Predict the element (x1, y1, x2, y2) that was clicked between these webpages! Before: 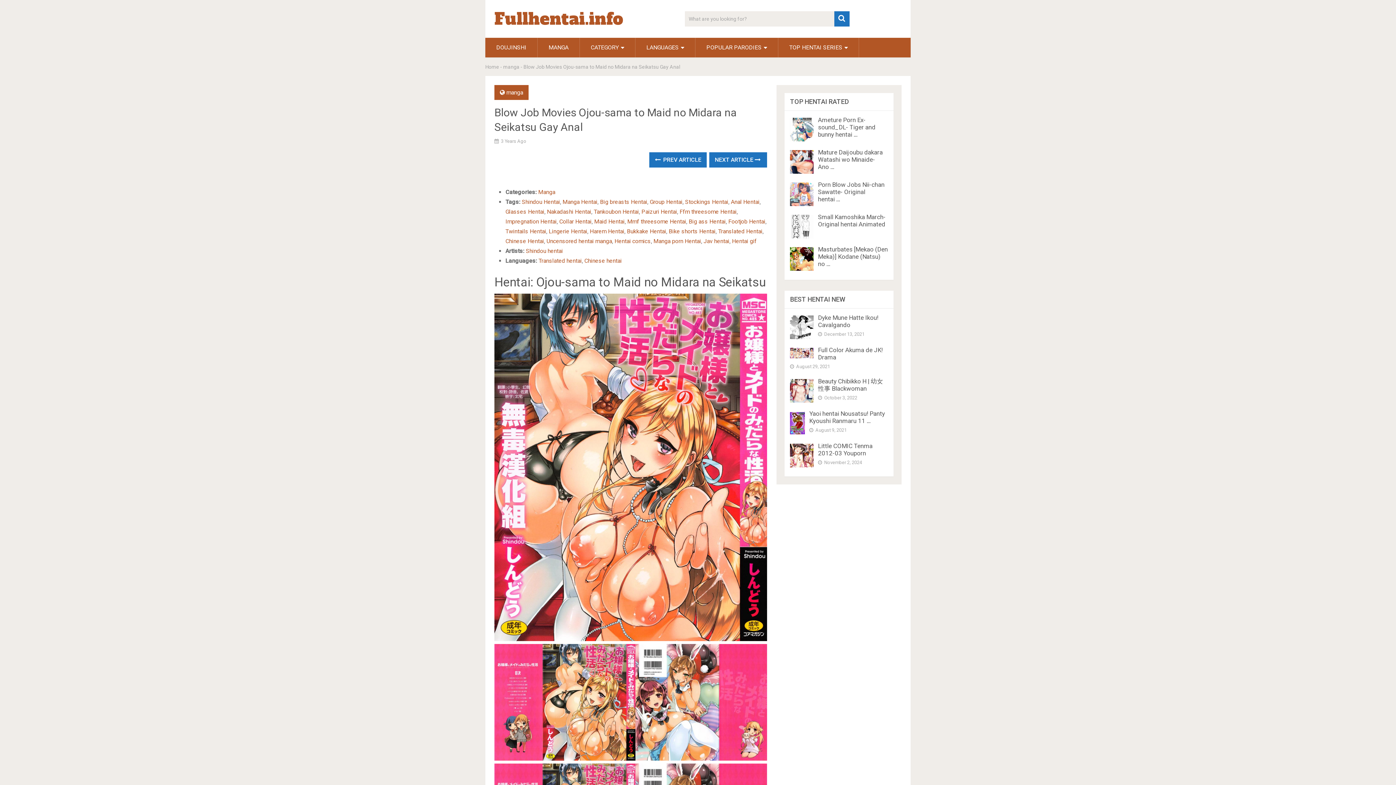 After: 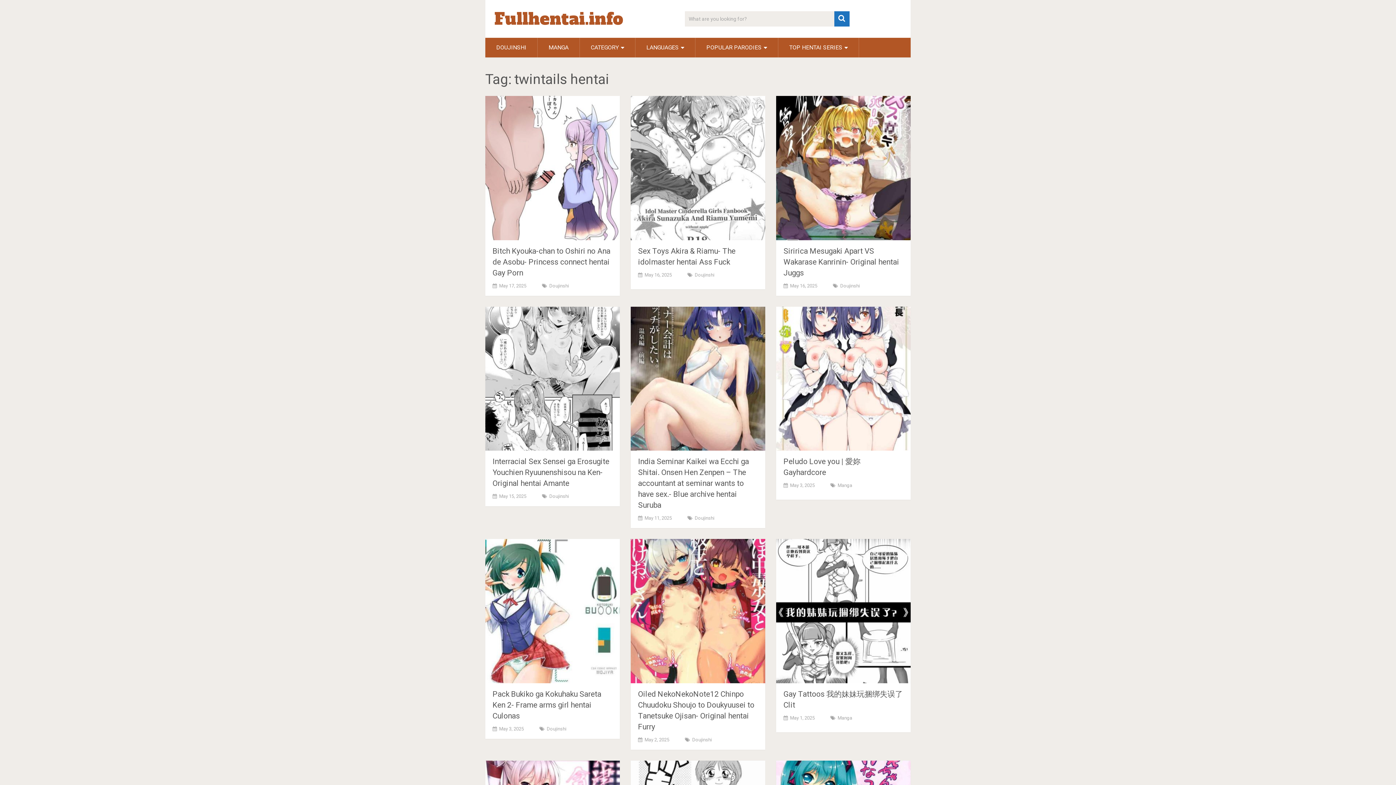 Action: label: Twintails Hentai bbox: (505, 228, 546, 234)